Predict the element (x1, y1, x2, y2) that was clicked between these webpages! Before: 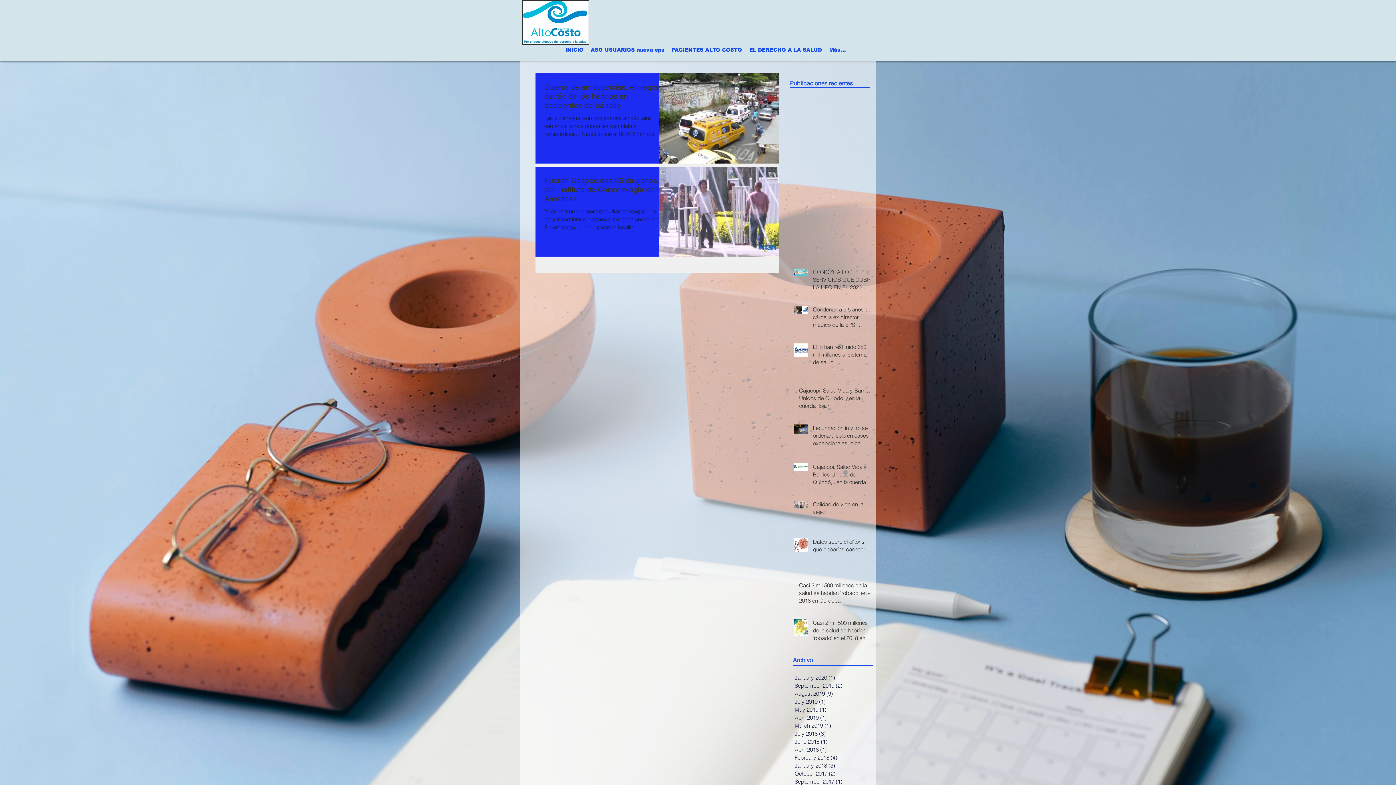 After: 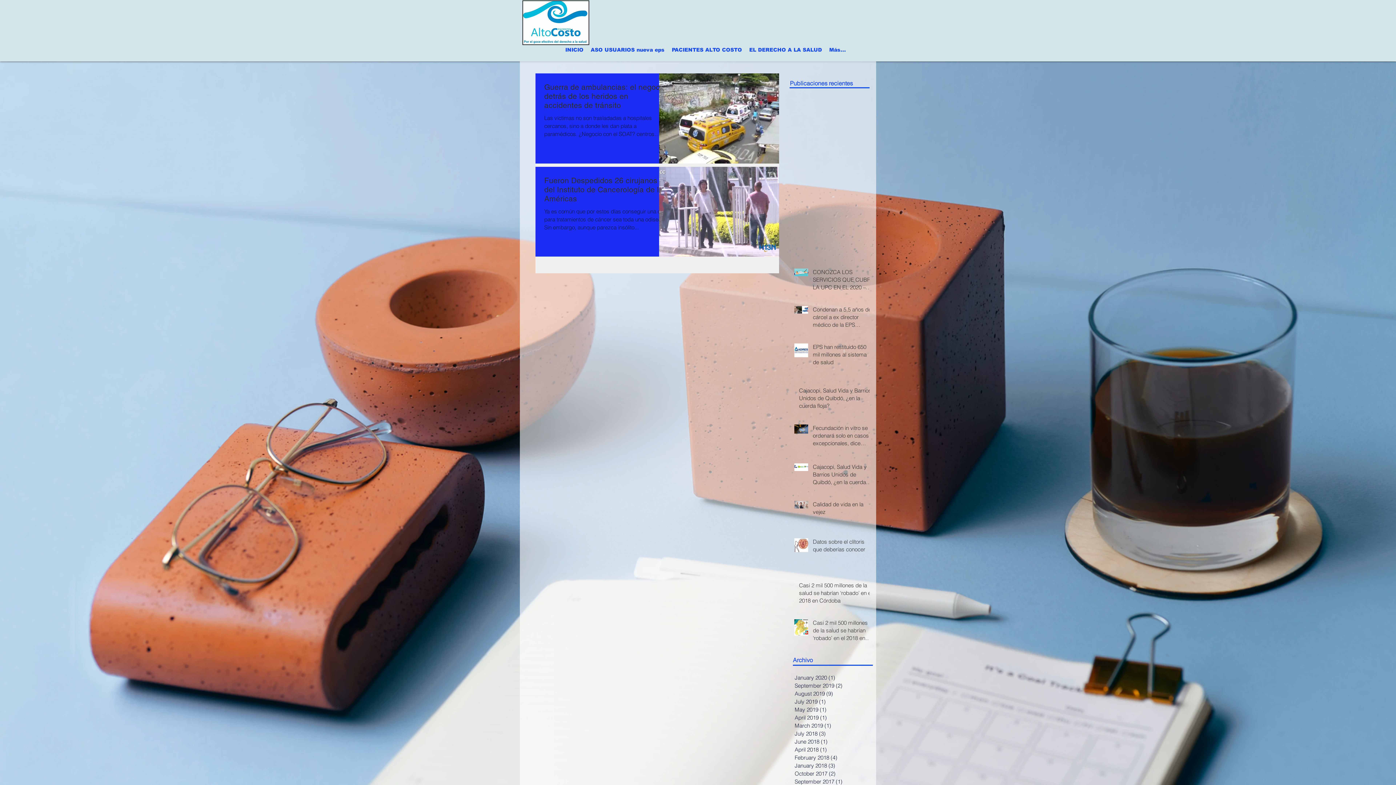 Action: label: PACIENTES ALTO COSTO bbox: (668, 42, 745, 57)